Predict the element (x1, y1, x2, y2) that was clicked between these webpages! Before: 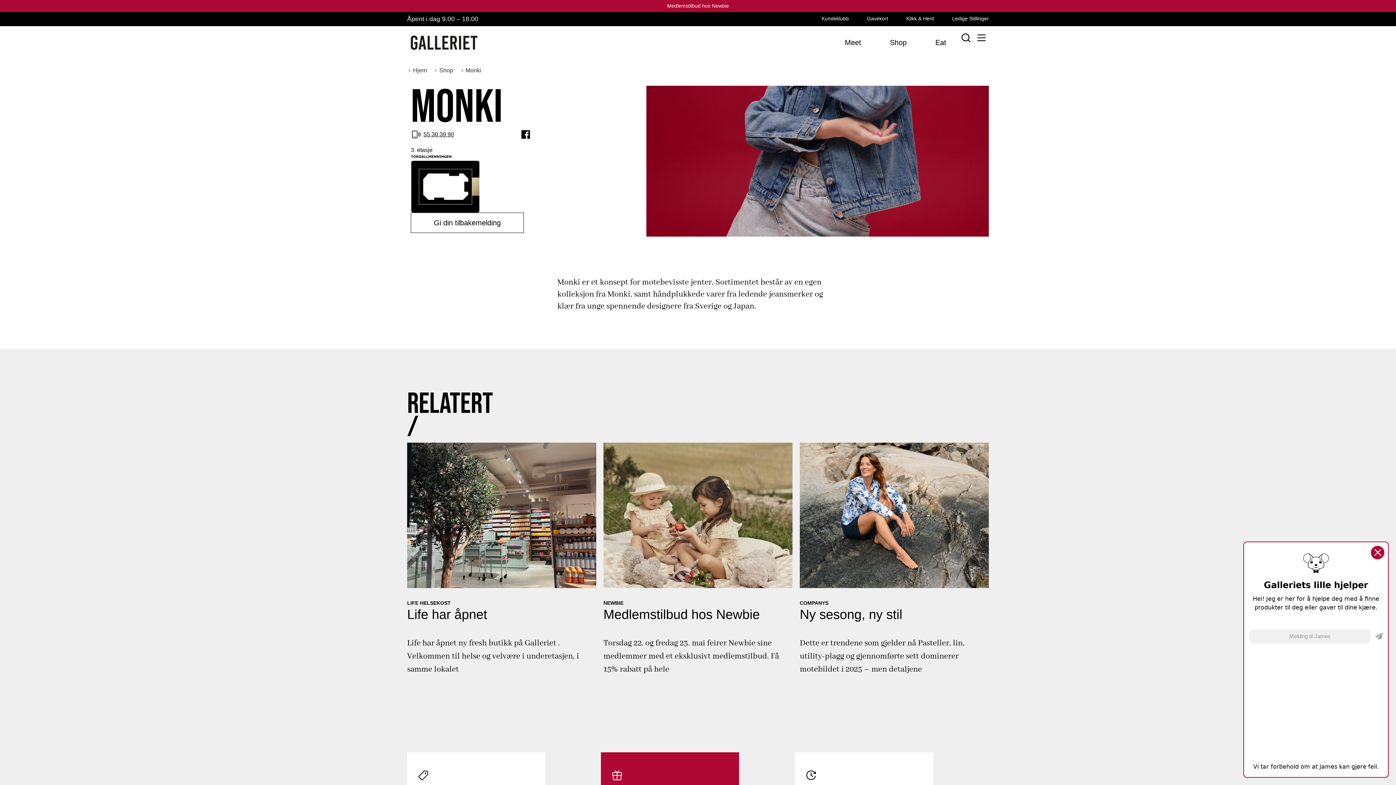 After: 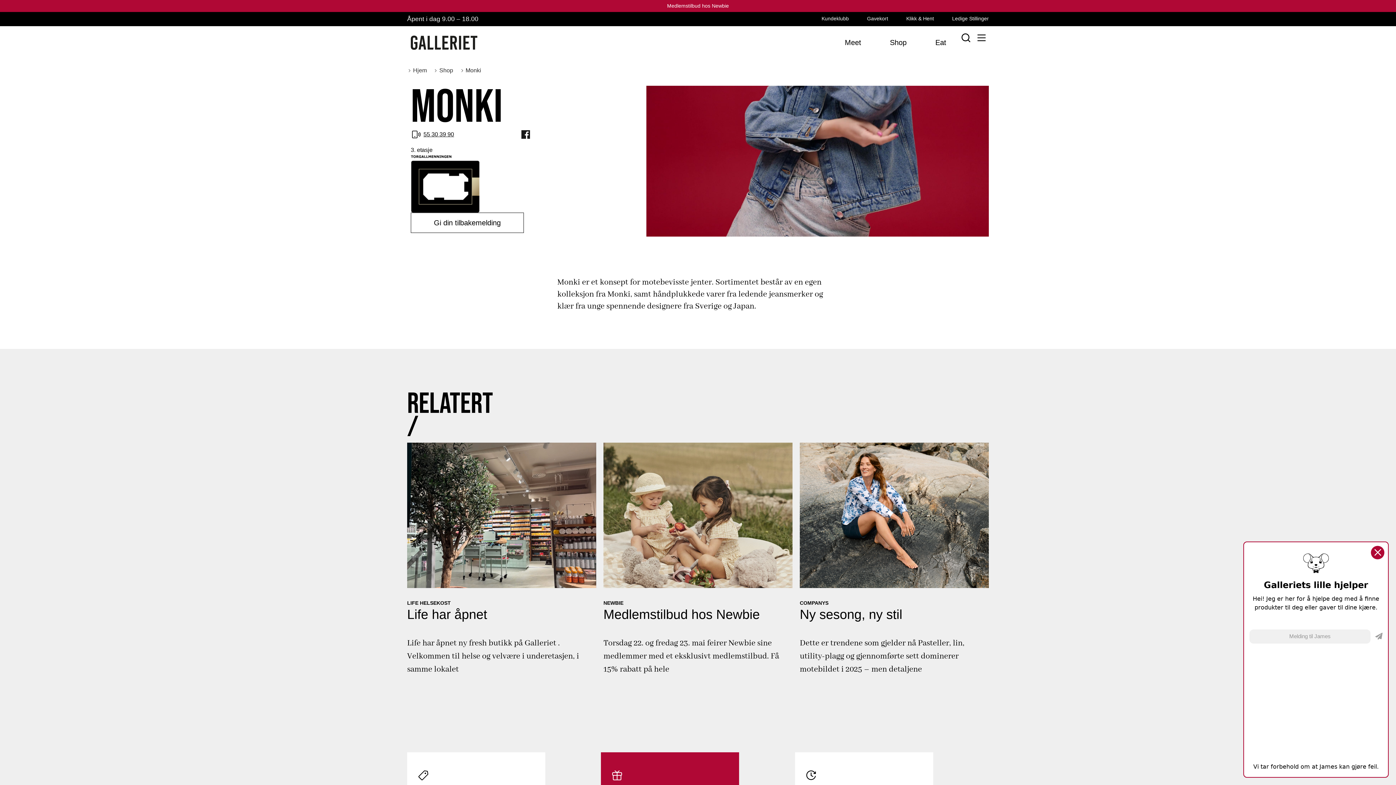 Action: bbox: (521, 130, 530, 138)